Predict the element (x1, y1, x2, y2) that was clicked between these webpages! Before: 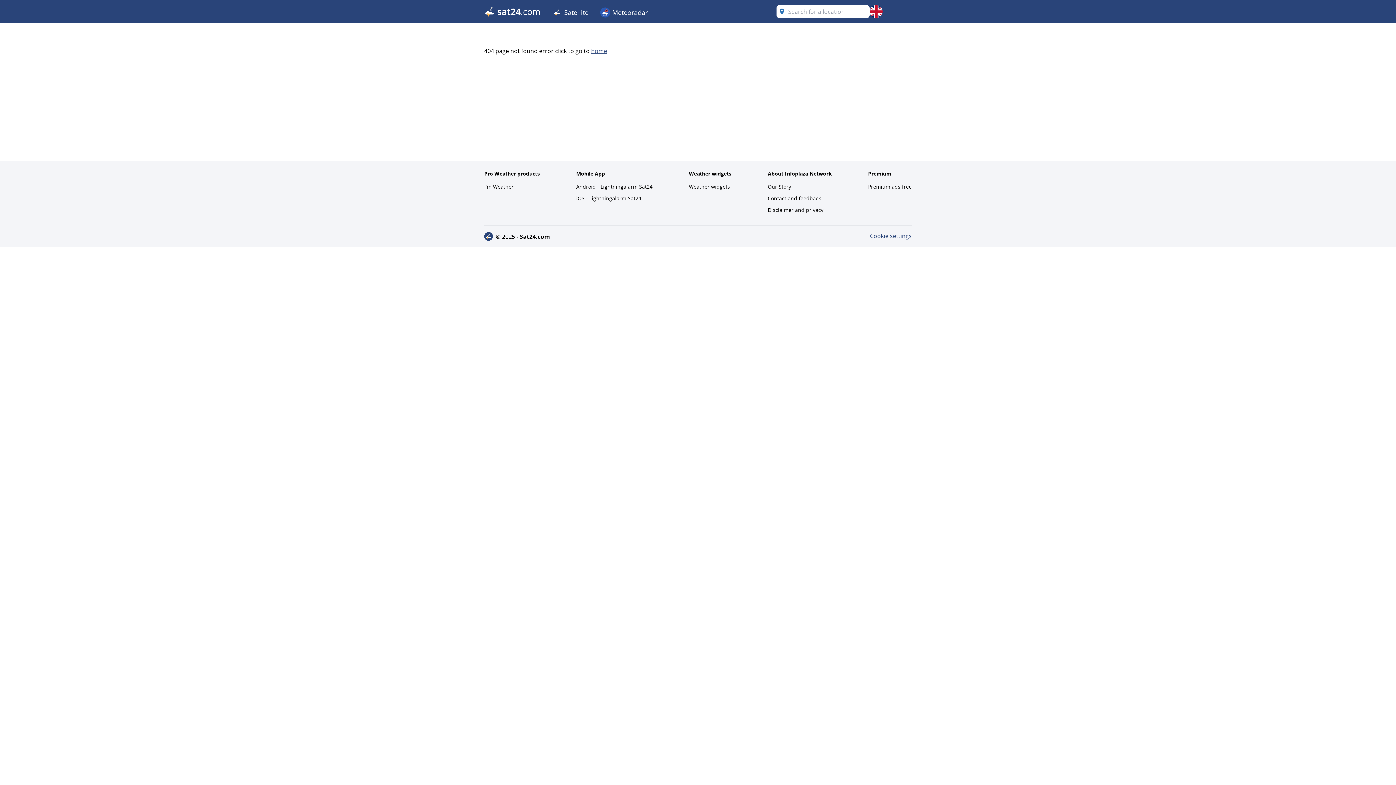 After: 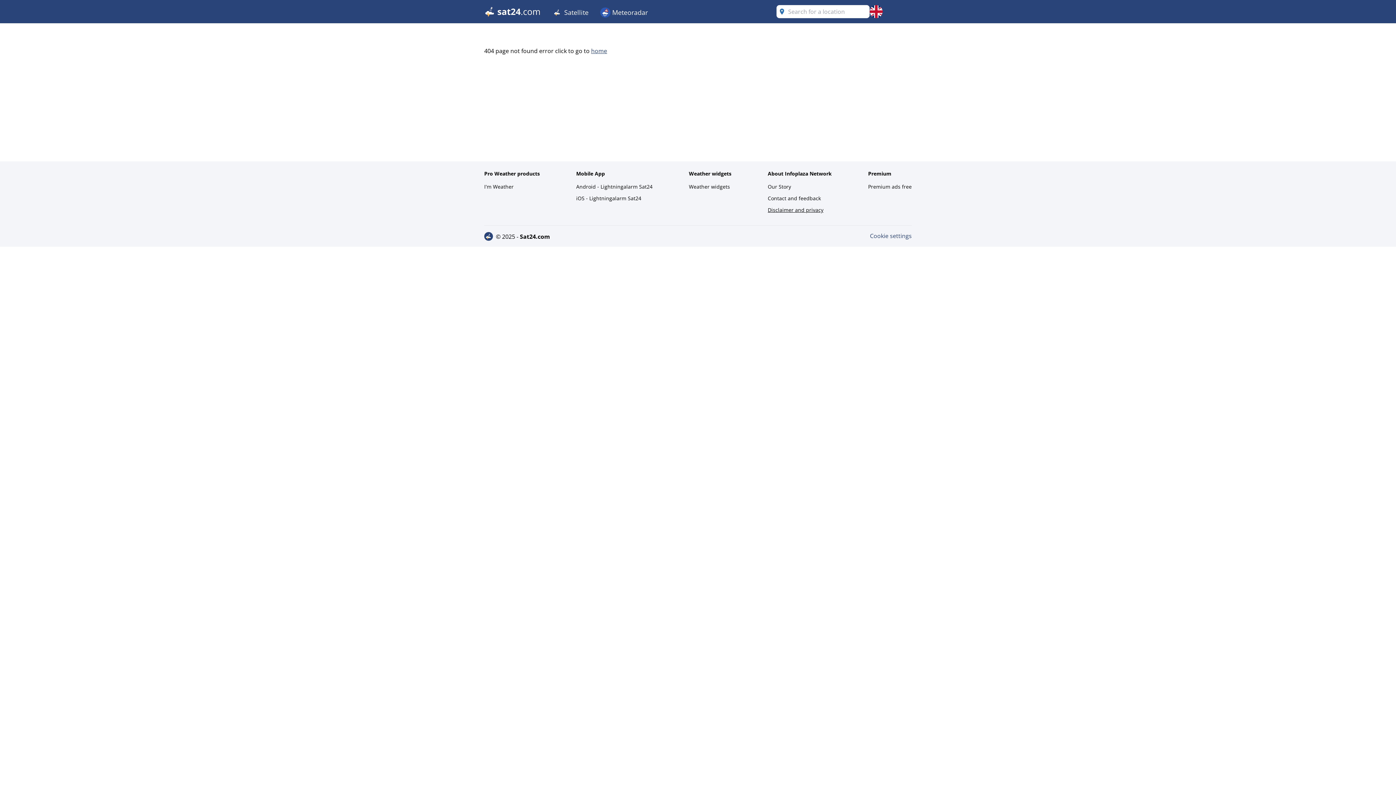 Action: bbox: (768, 205, 832, 215) label: Disclaimer and privacy